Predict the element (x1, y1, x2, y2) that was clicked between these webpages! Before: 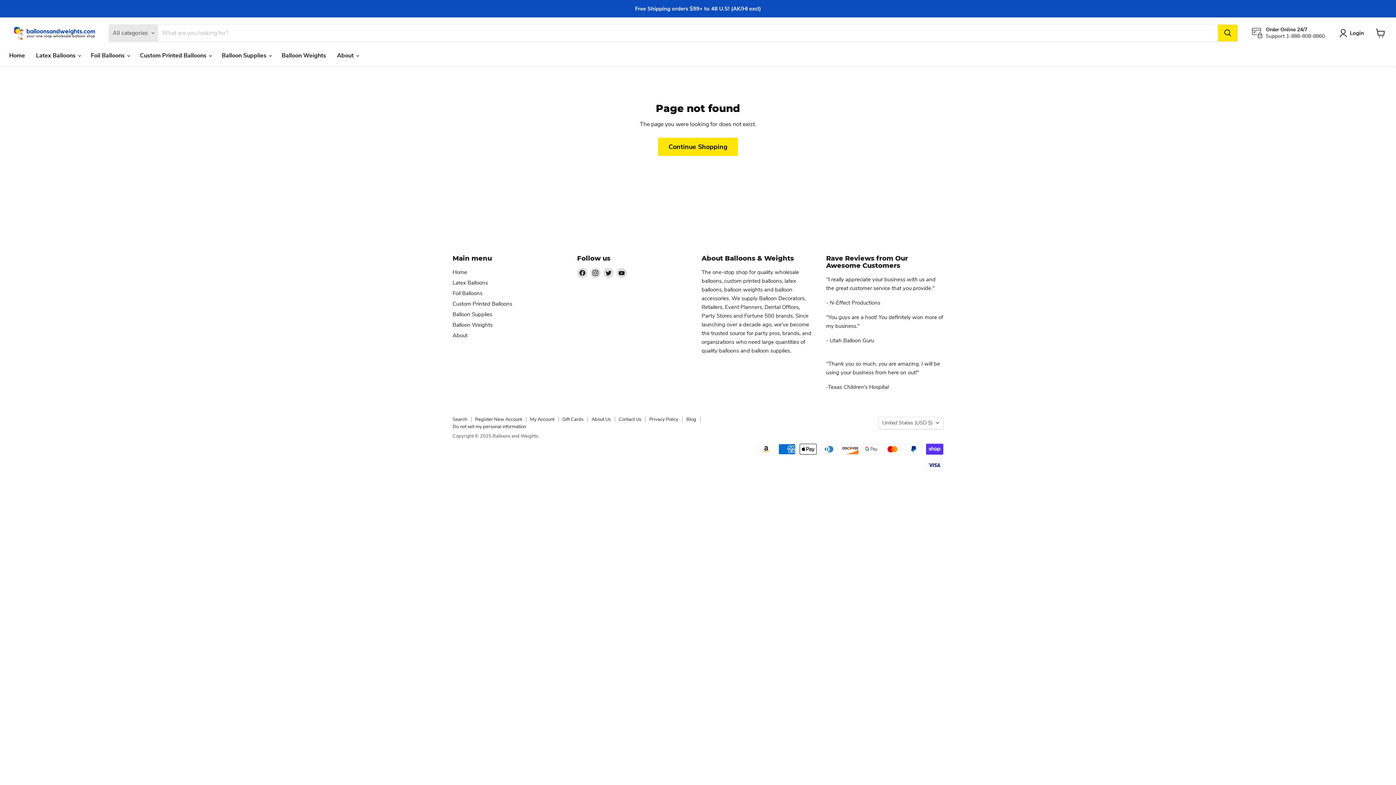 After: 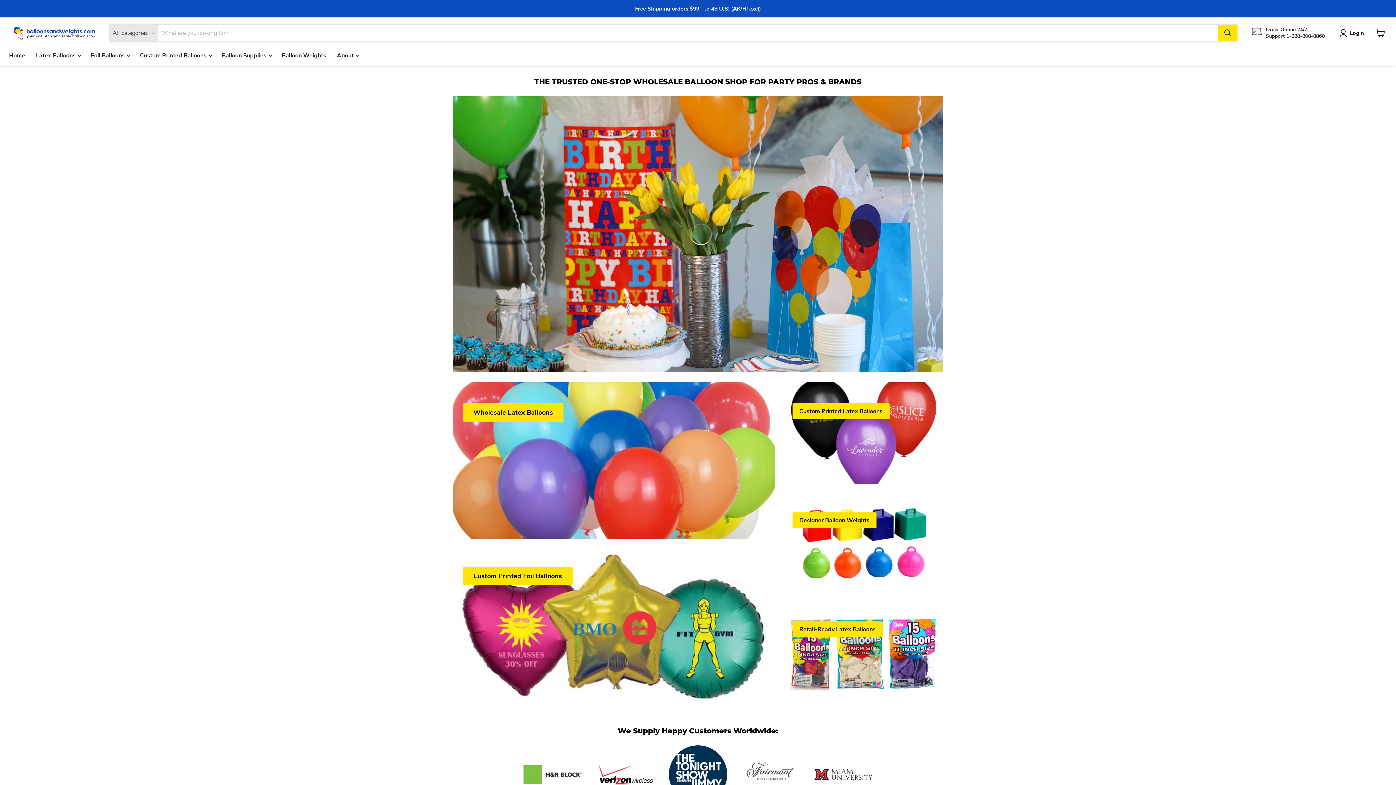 Action: bbox: (3, 48, 30, 63) label: Home